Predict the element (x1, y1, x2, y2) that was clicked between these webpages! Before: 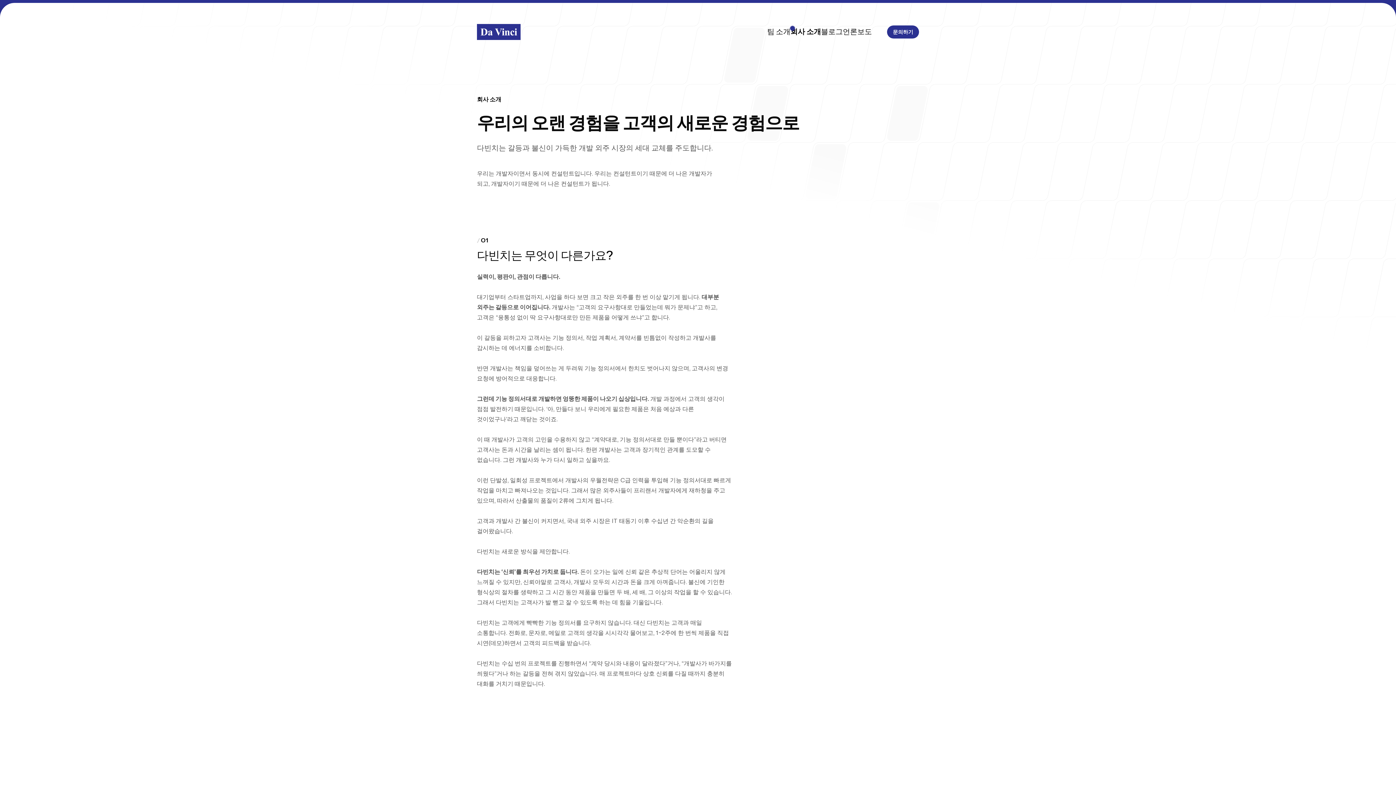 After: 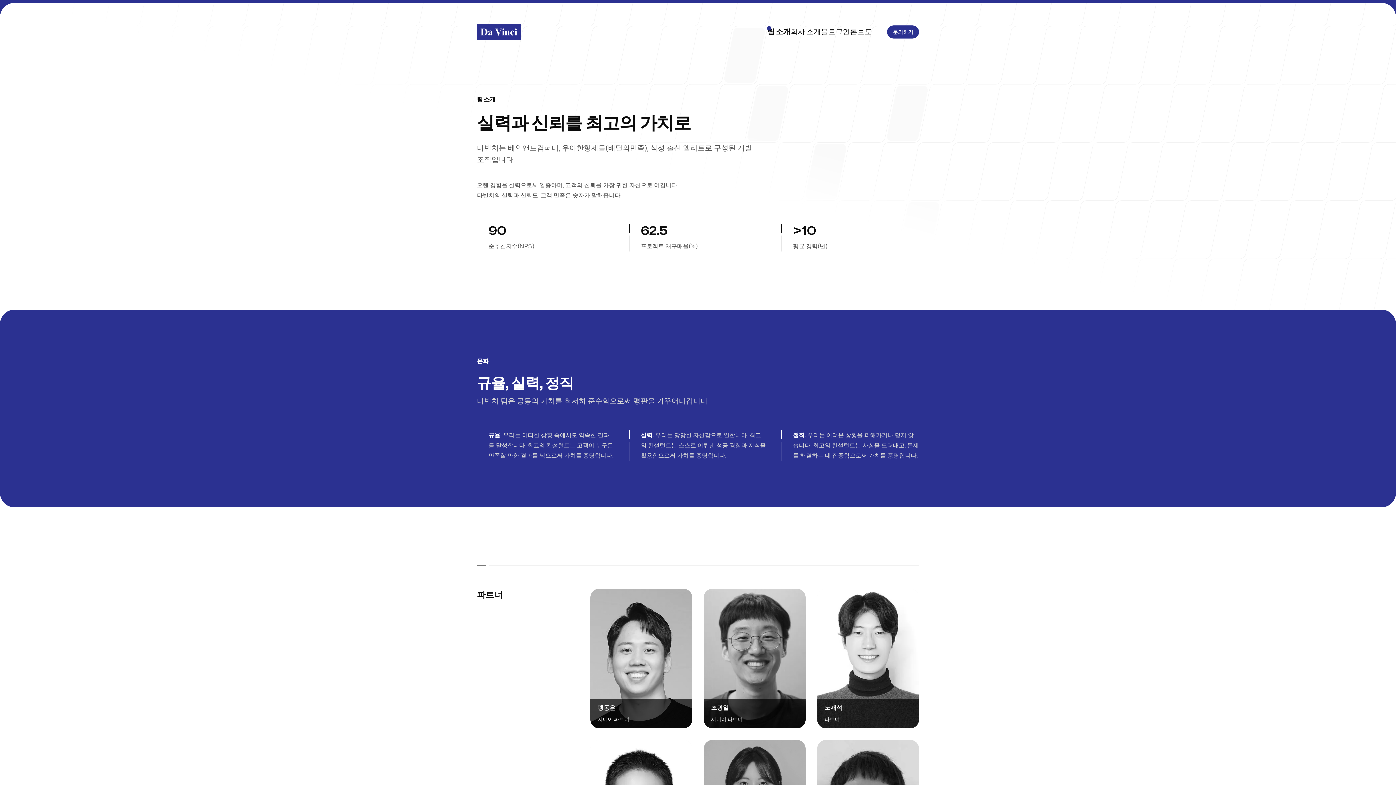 Action: bbox: (767, 26, 790, 37) label: 팀 소개